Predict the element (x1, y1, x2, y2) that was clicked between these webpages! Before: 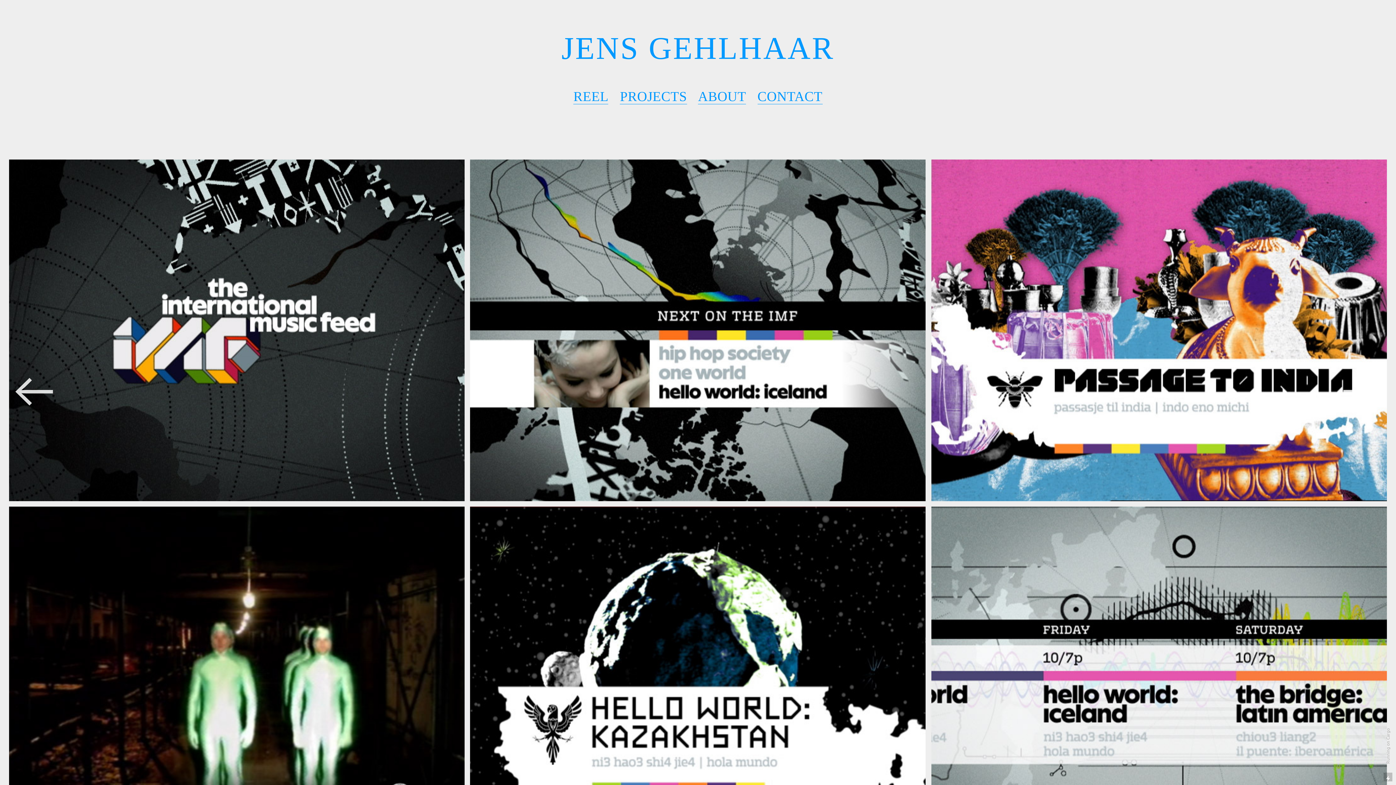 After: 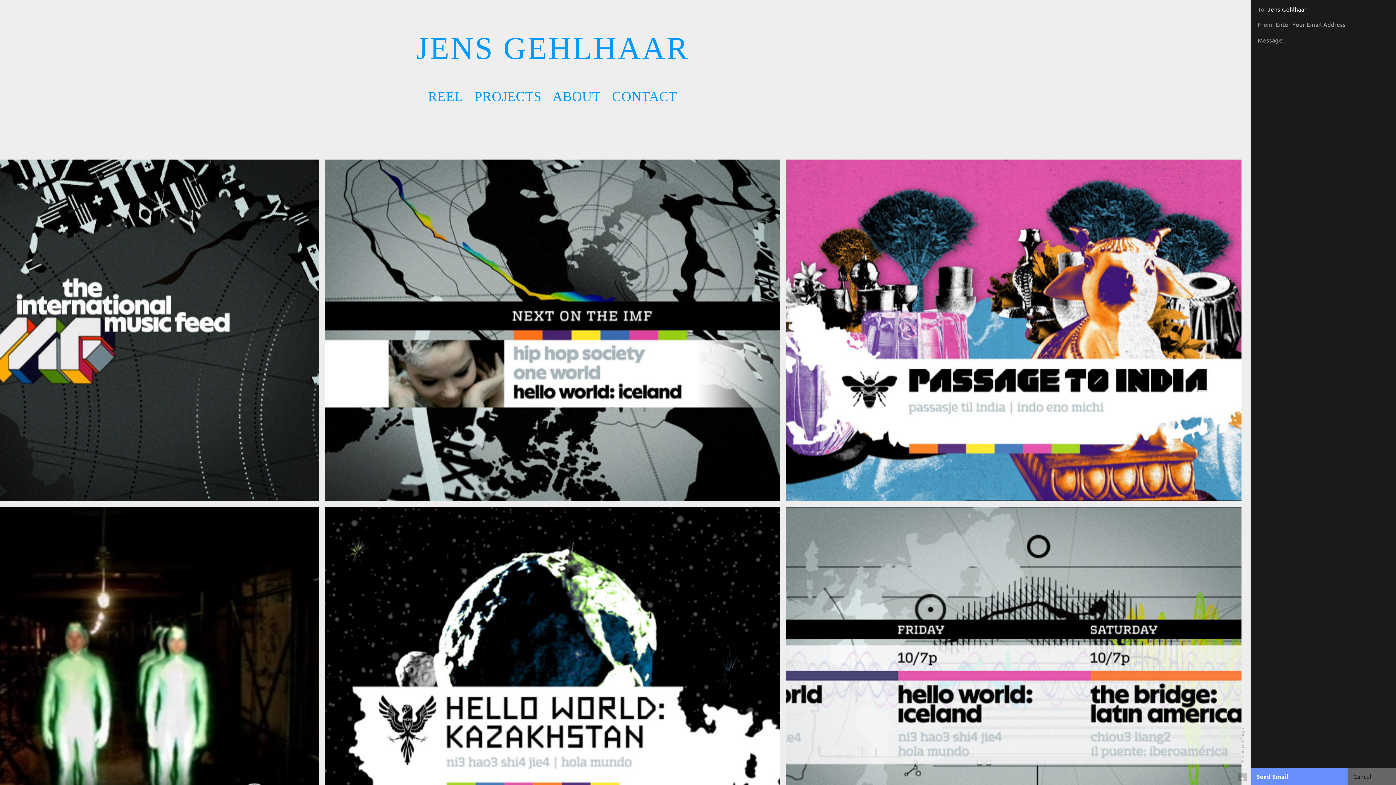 Action: bbox: (757, 89, 822, 104) label: CONTACT